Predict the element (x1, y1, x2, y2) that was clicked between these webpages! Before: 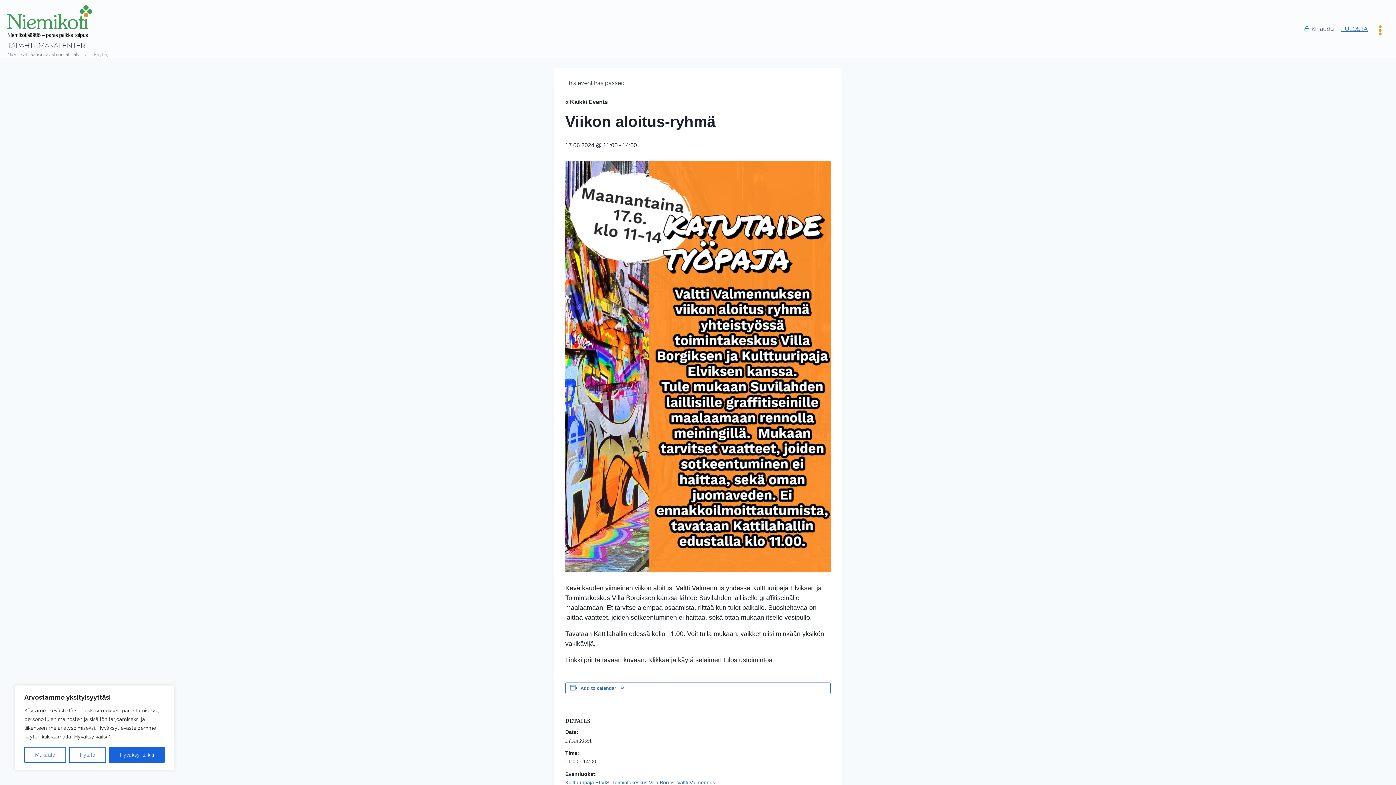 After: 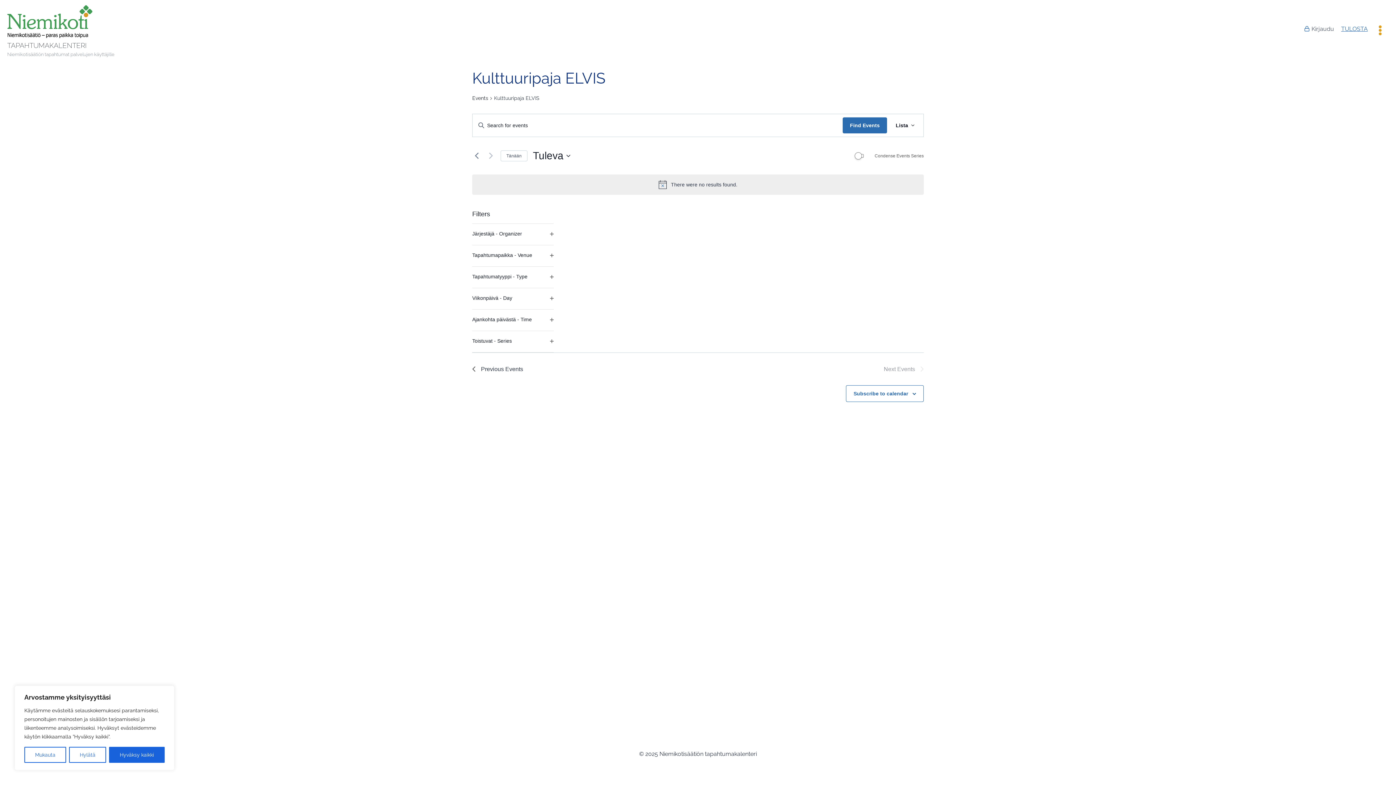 Action: label: Kulttuuripaja ELVIS bbox: (565, 779, 609, 785)